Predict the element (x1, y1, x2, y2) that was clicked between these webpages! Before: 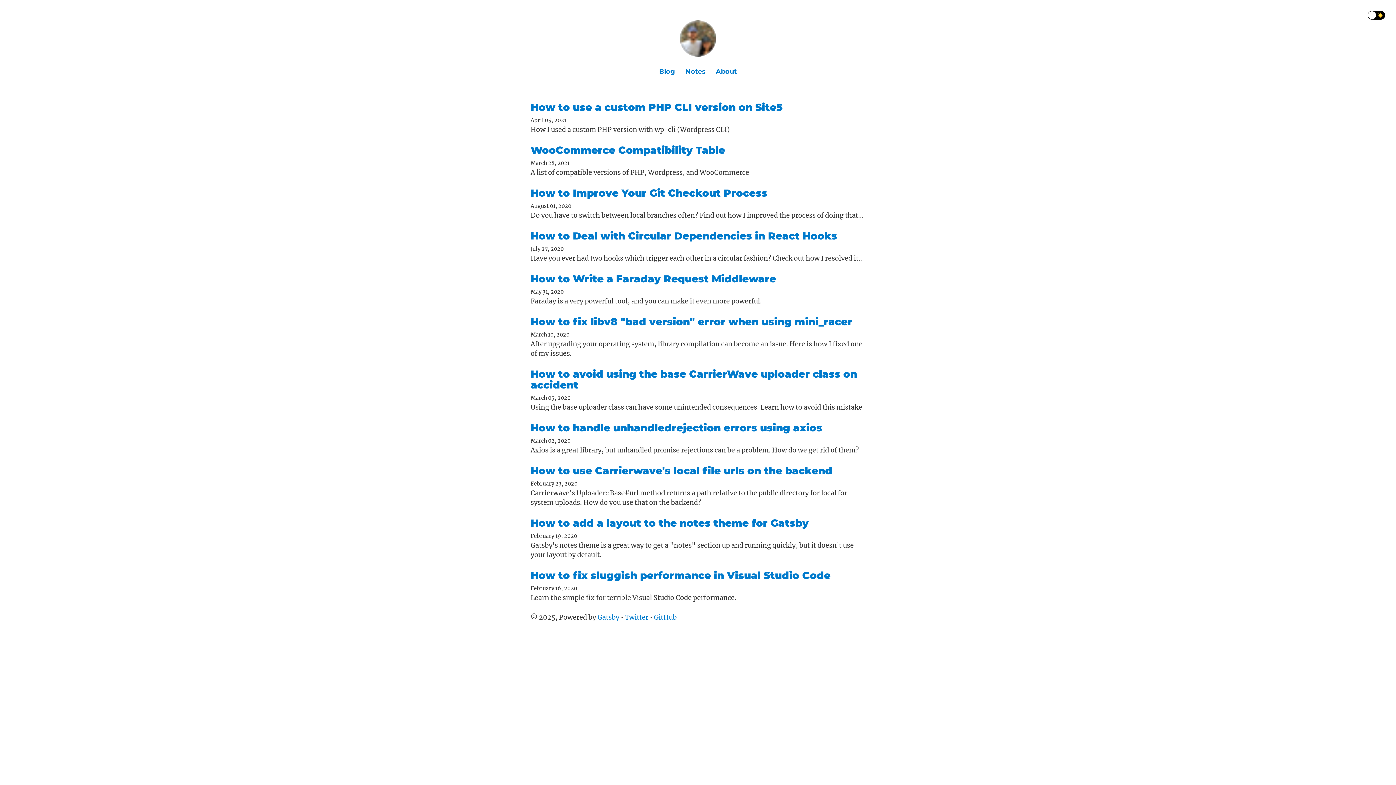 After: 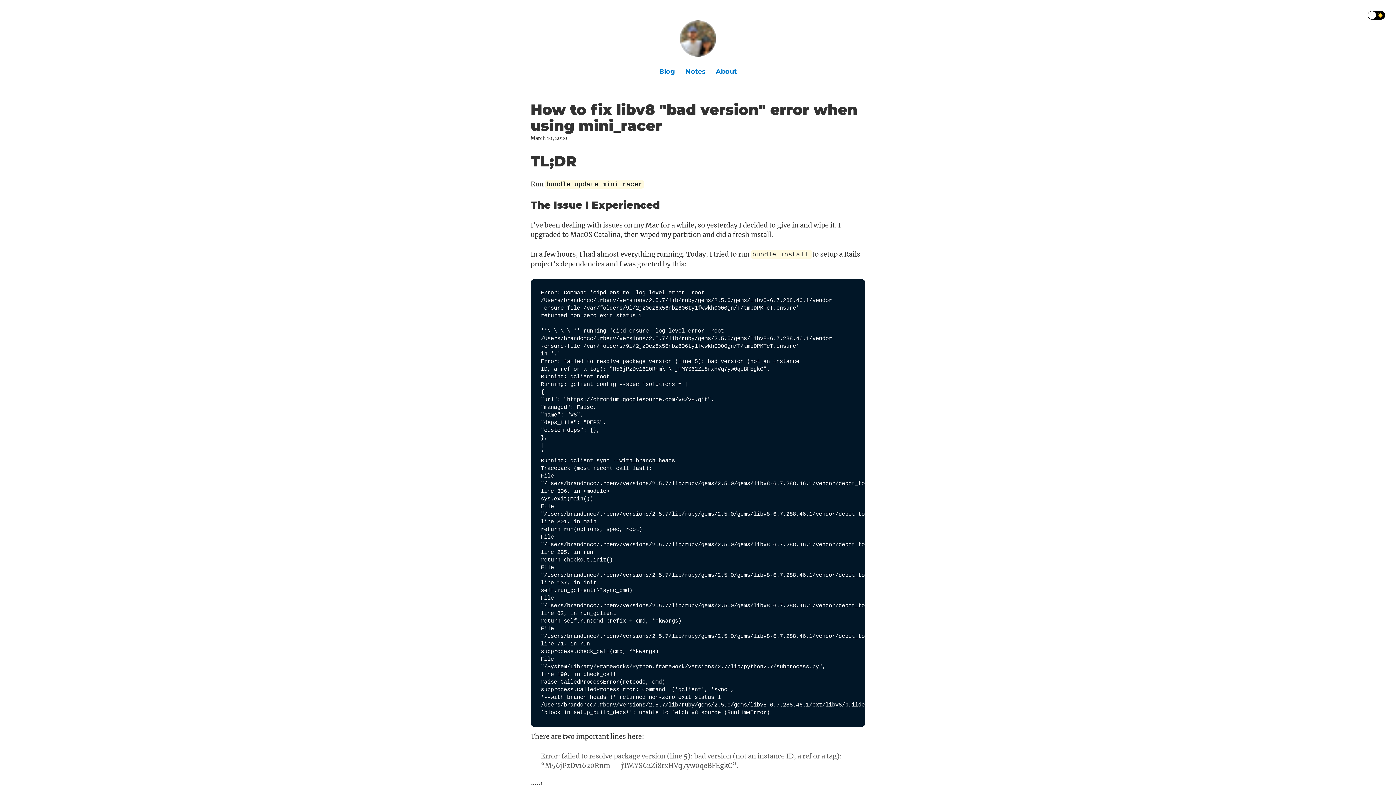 Action: label: How to fix libv8 "bad version" error when using mini_racer bbox: (530, 315, 852, 328)